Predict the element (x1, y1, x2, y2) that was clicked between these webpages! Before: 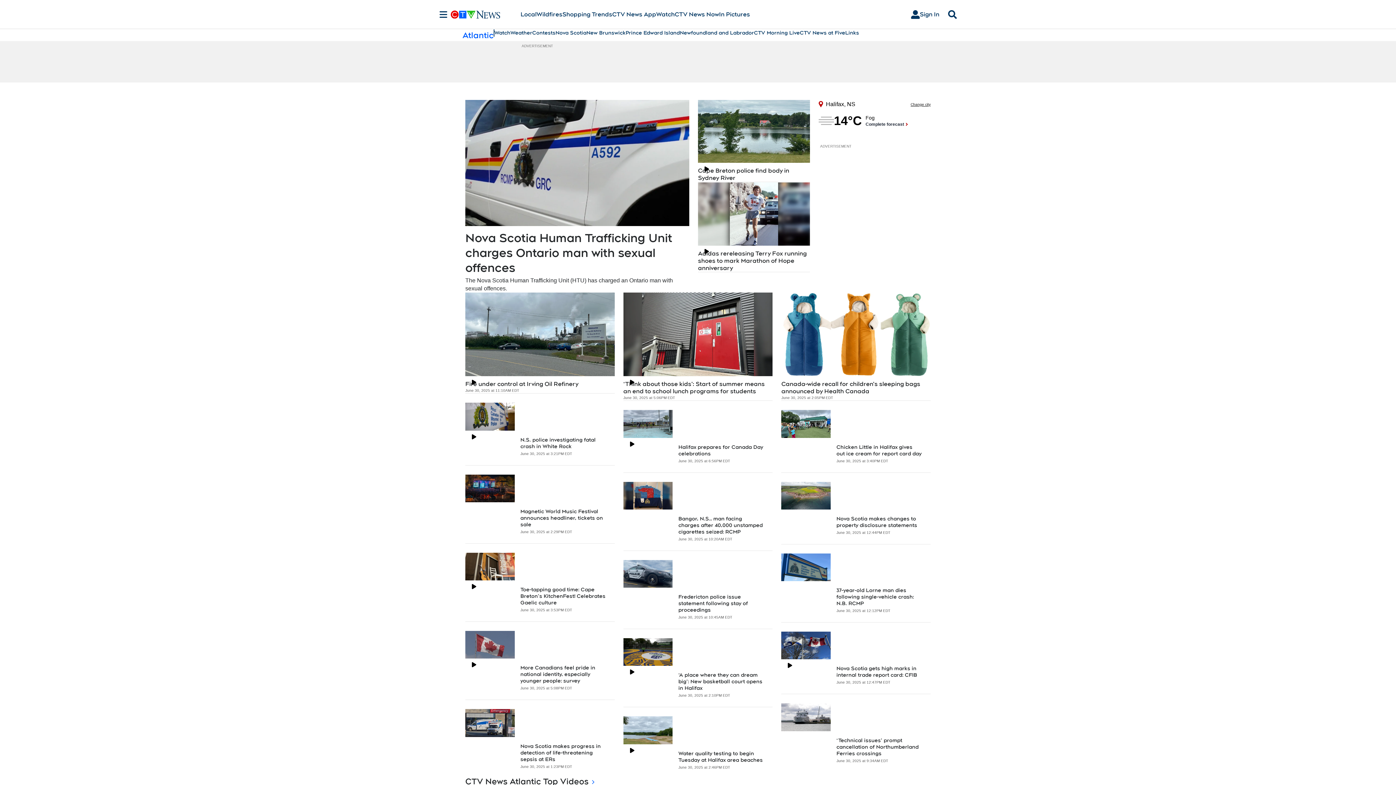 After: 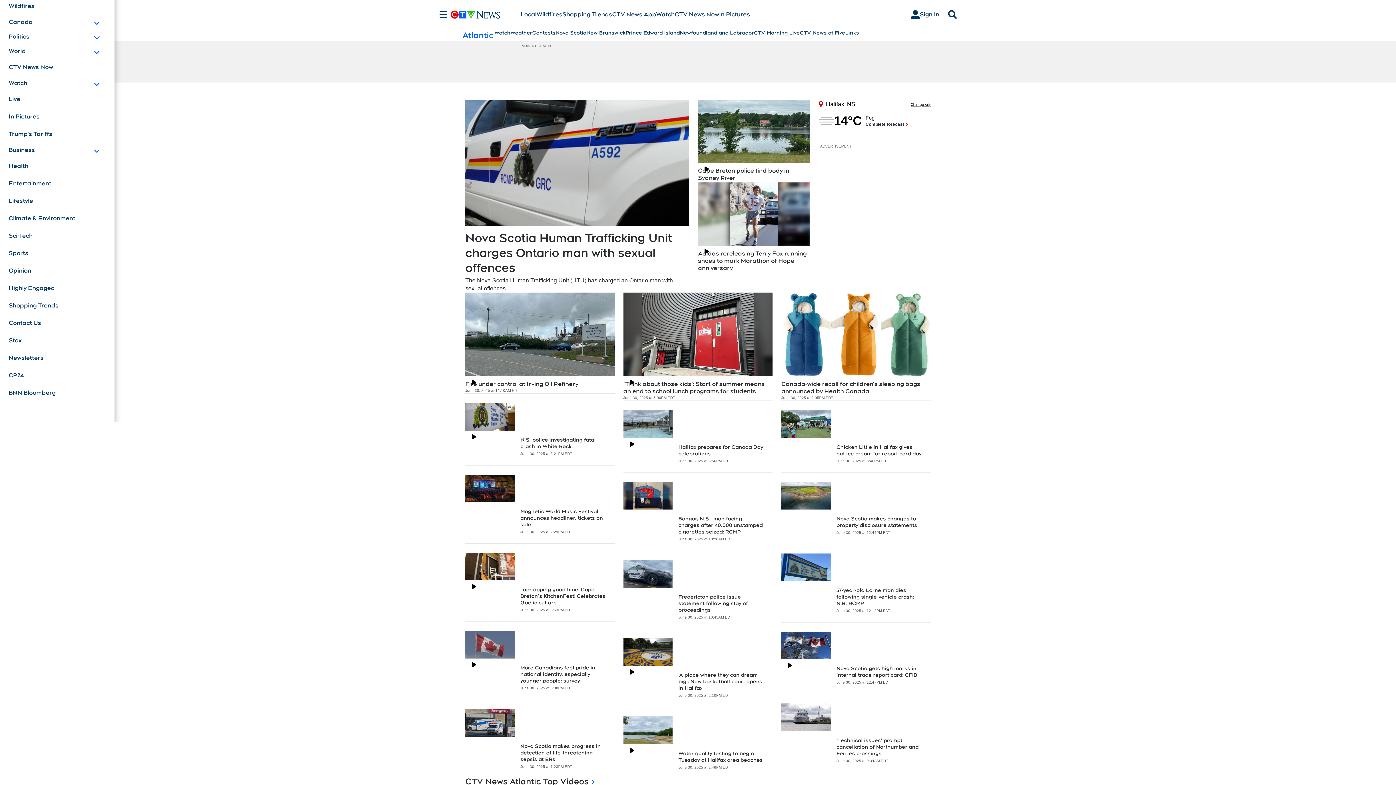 Action: bbox: (436, 10, 450, 18) label: Sections